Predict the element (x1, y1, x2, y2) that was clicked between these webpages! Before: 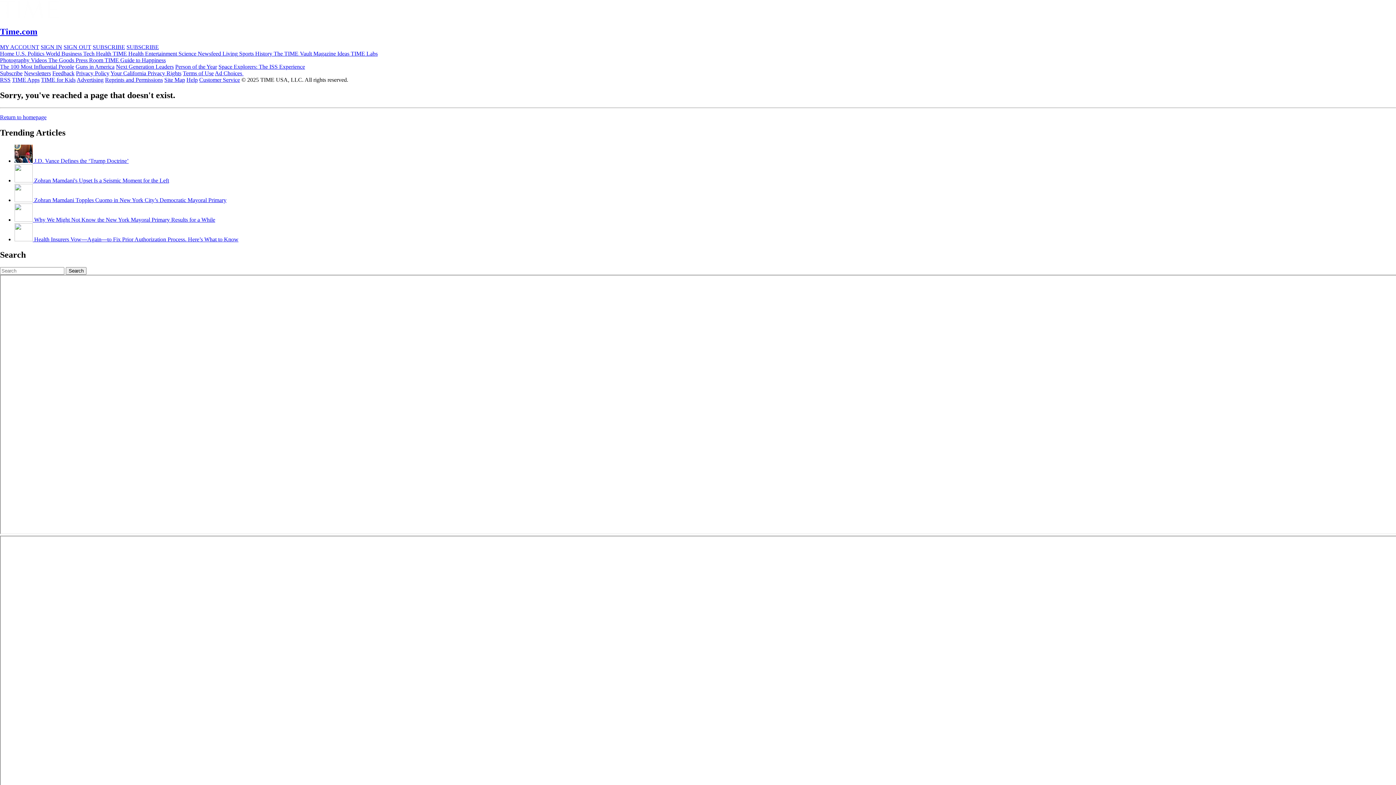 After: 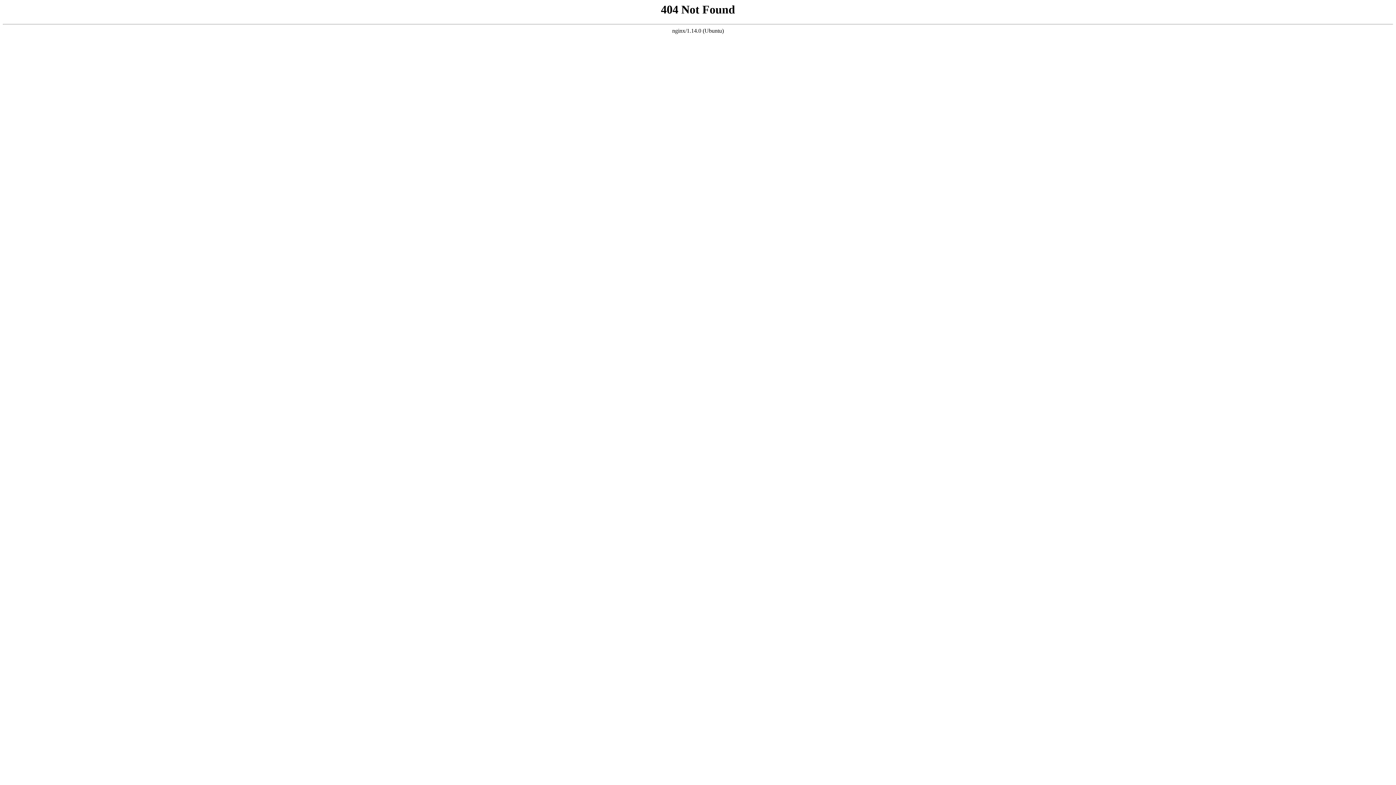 Action: label: Reprints and Permissions bbox: (105, 76, 162, 82)